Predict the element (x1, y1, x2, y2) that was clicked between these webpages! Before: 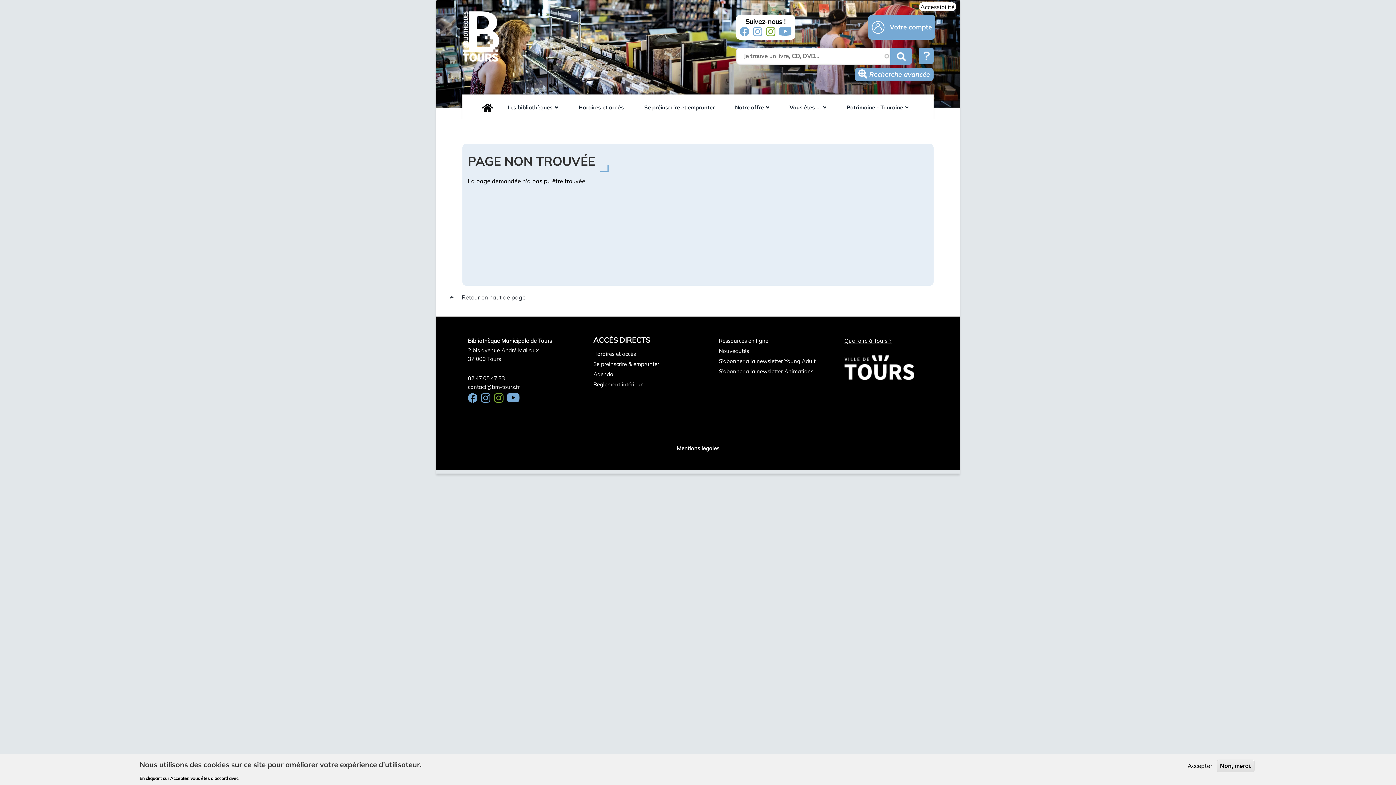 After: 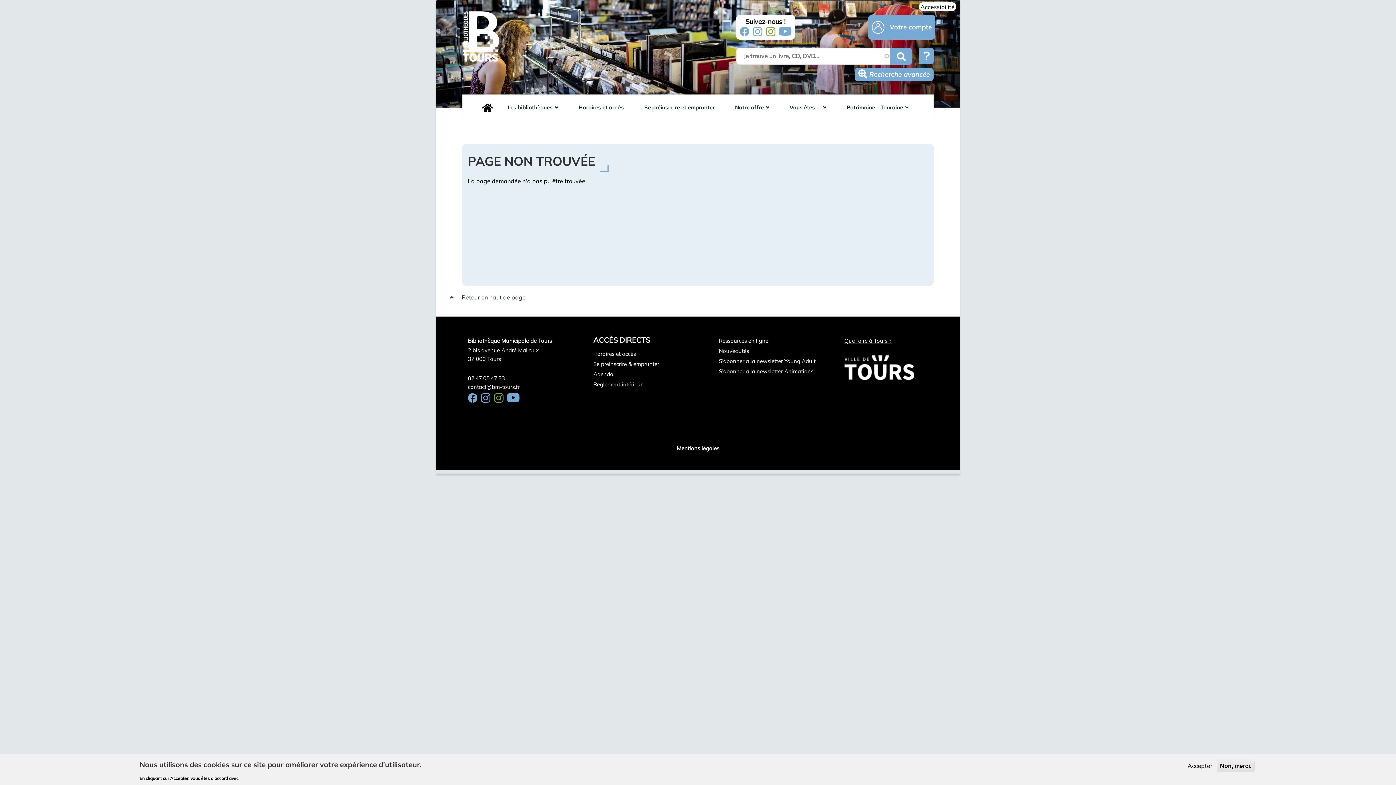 Action: bbox: (507, 394, 519, 401)